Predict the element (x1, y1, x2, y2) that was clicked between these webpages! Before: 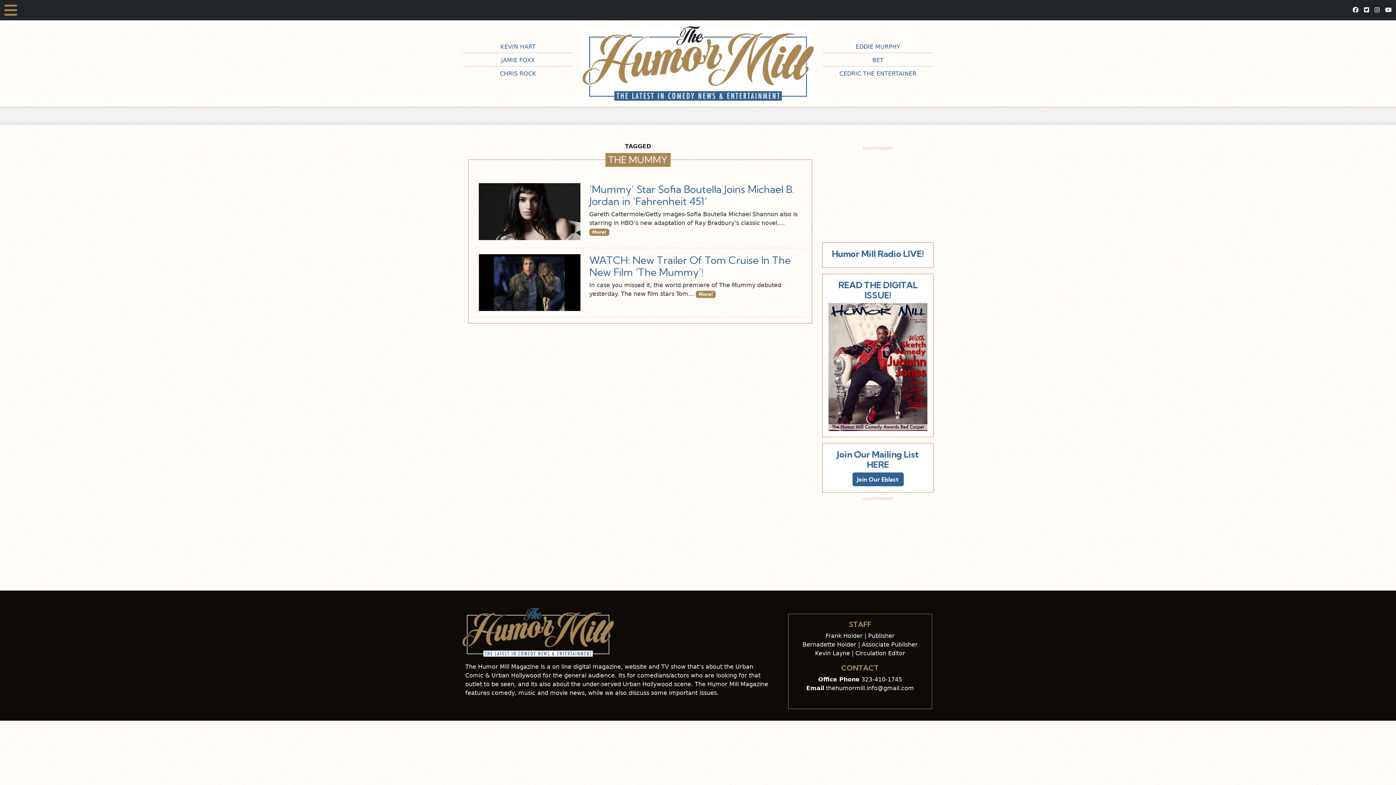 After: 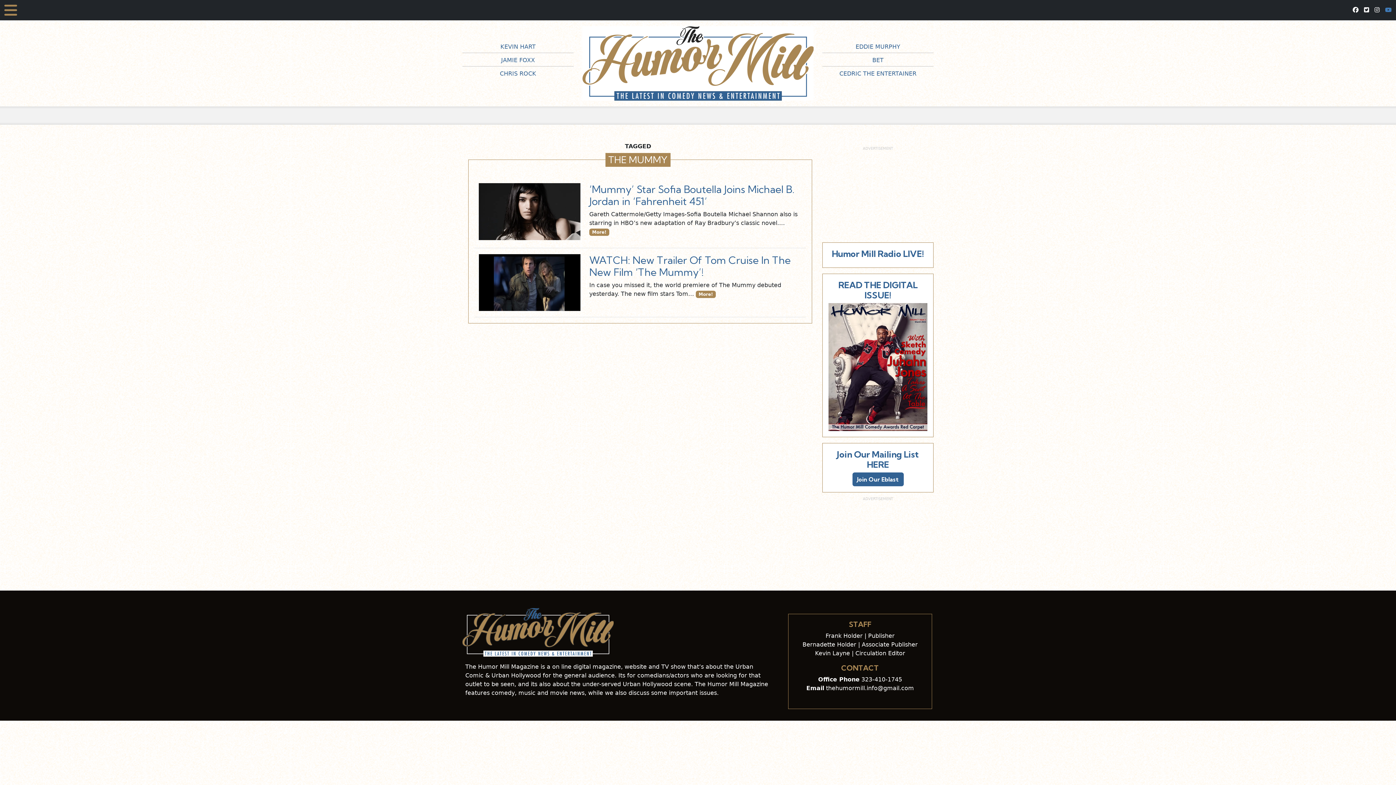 Action: bbox: (1385, 6, 1392, 13)